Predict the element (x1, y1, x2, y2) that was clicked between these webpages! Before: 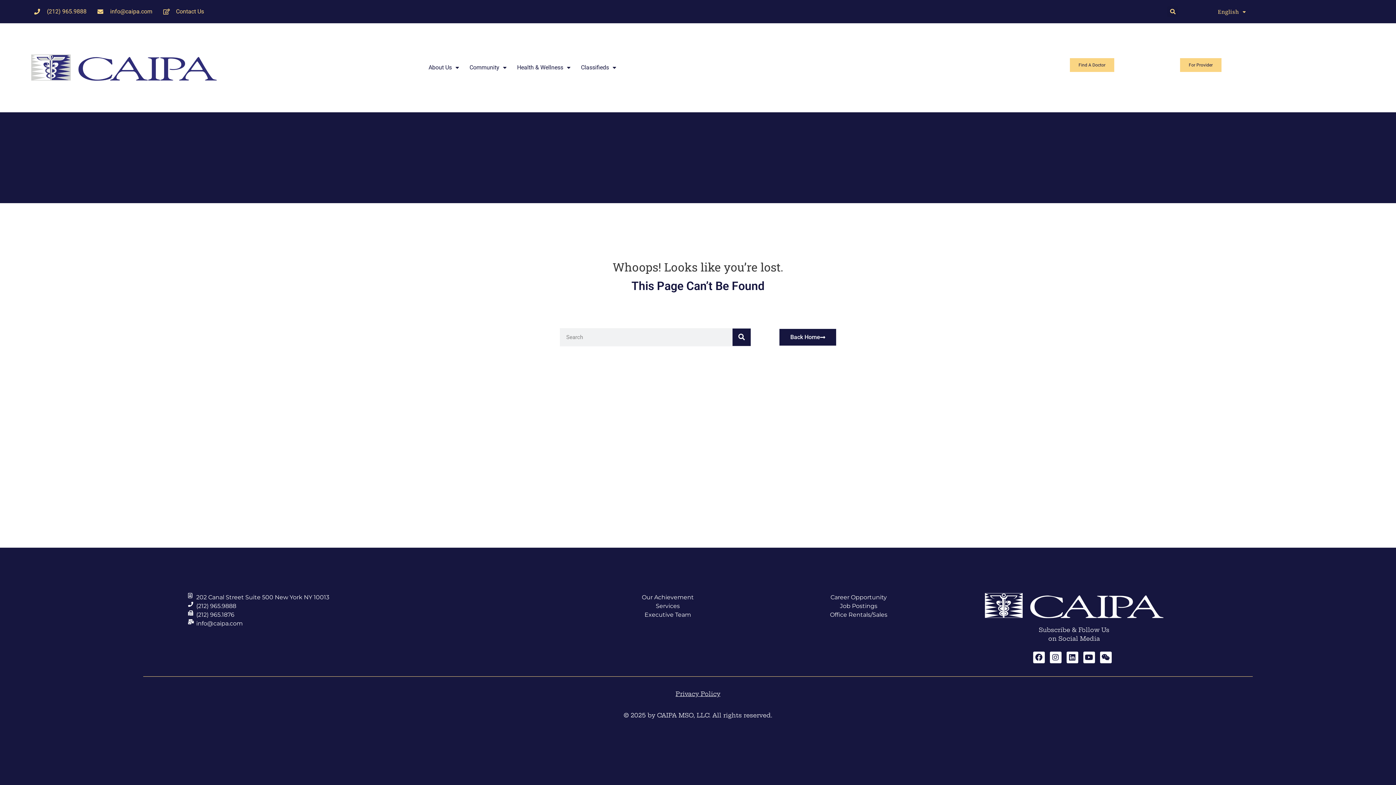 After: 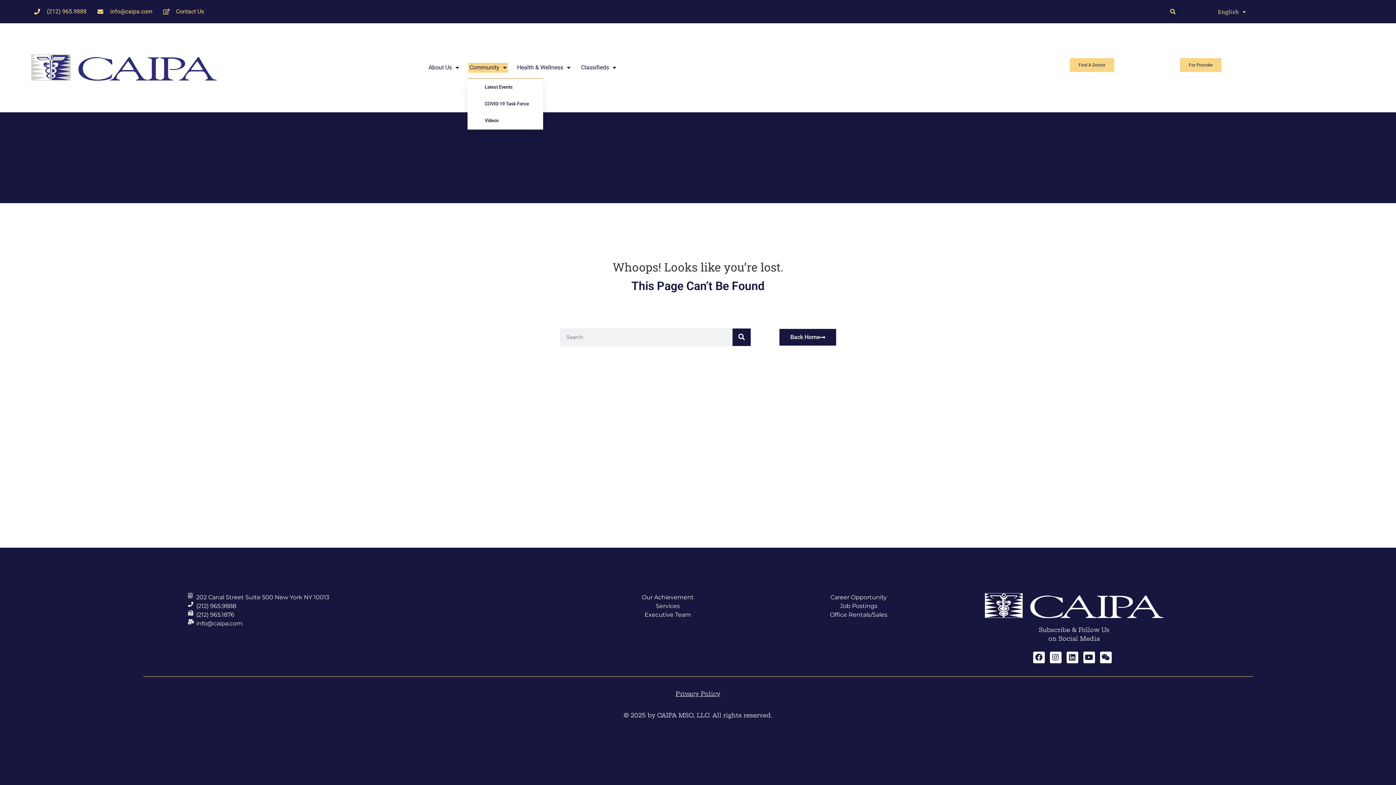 Action: label: Community bbox: (468, 62, 507, 72)